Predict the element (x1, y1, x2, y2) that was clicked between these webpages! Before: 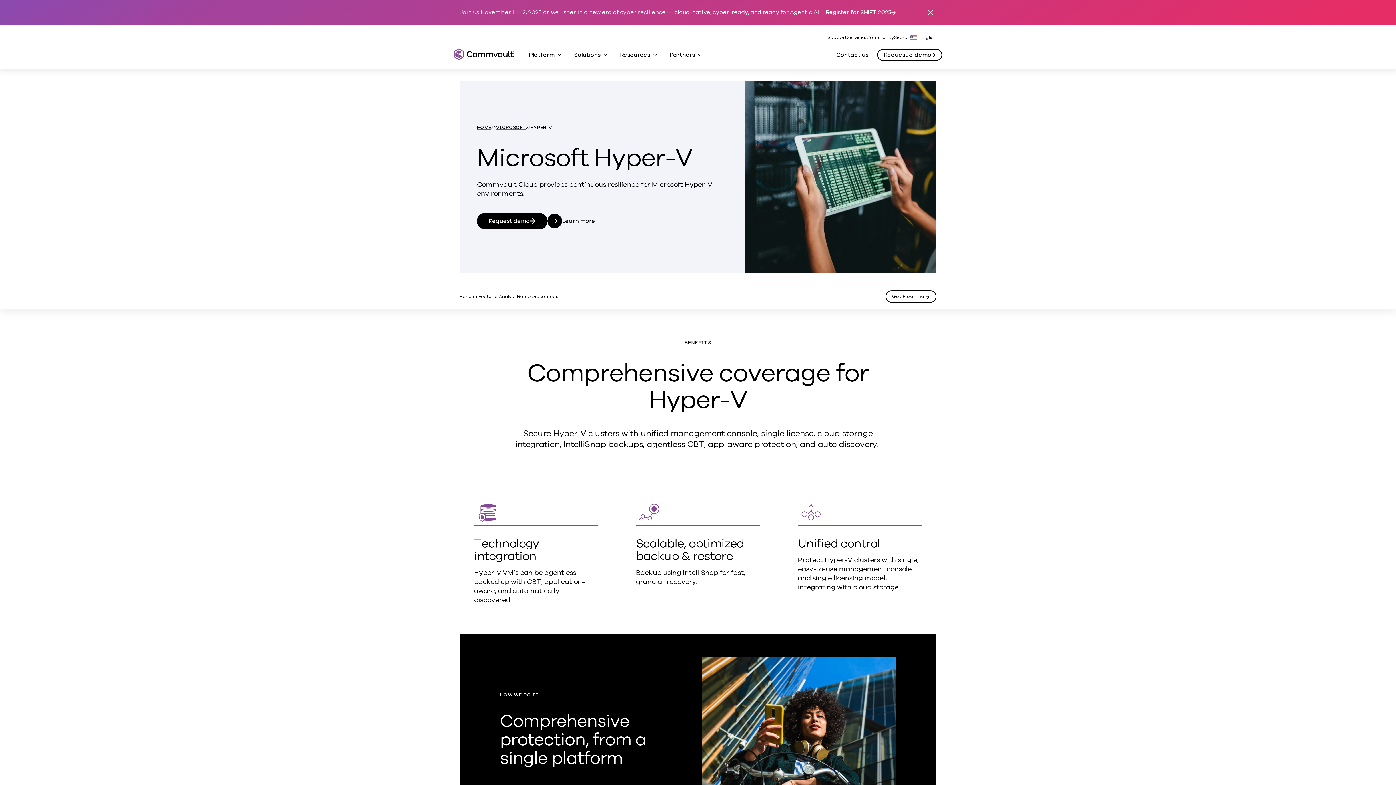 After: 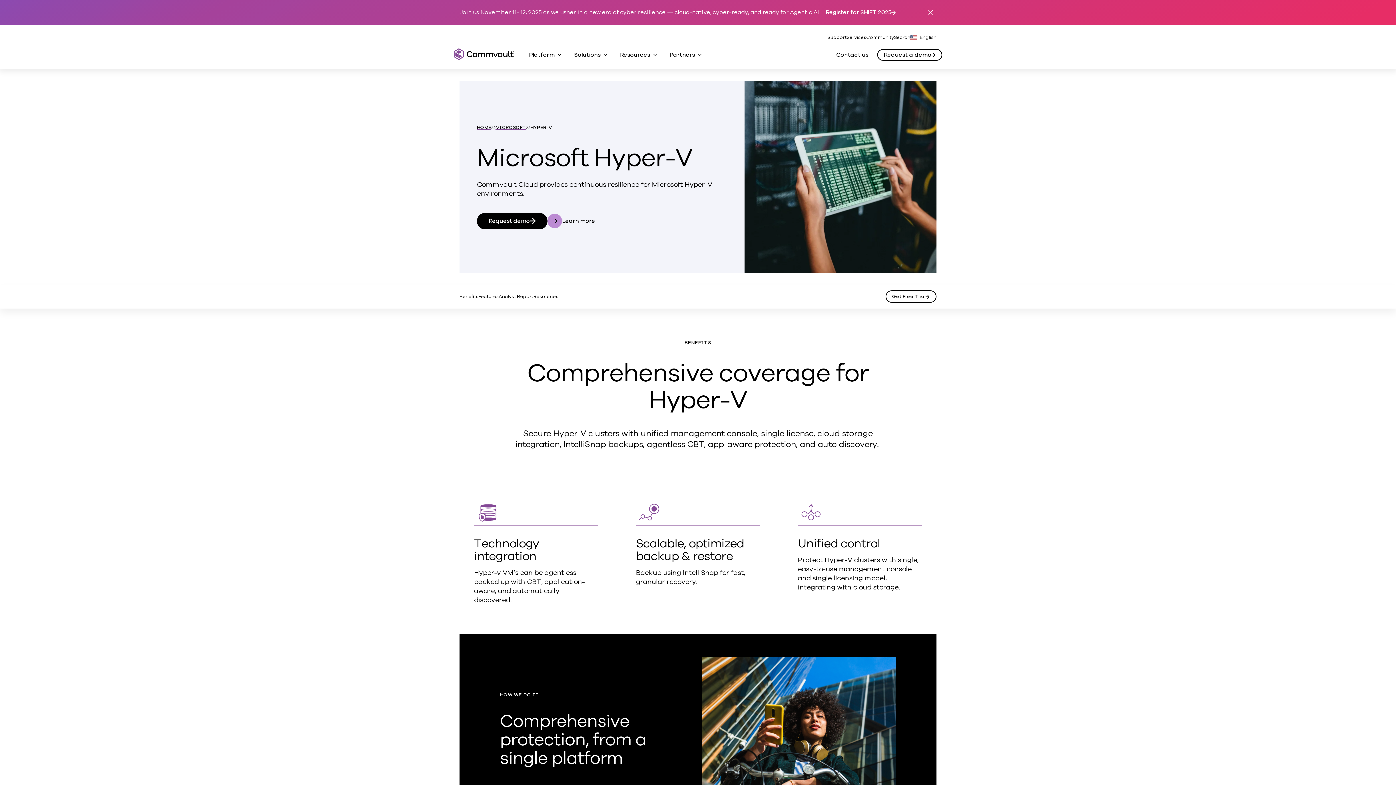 Action: label: Learn more bbox: (547, 213, 595, 228)